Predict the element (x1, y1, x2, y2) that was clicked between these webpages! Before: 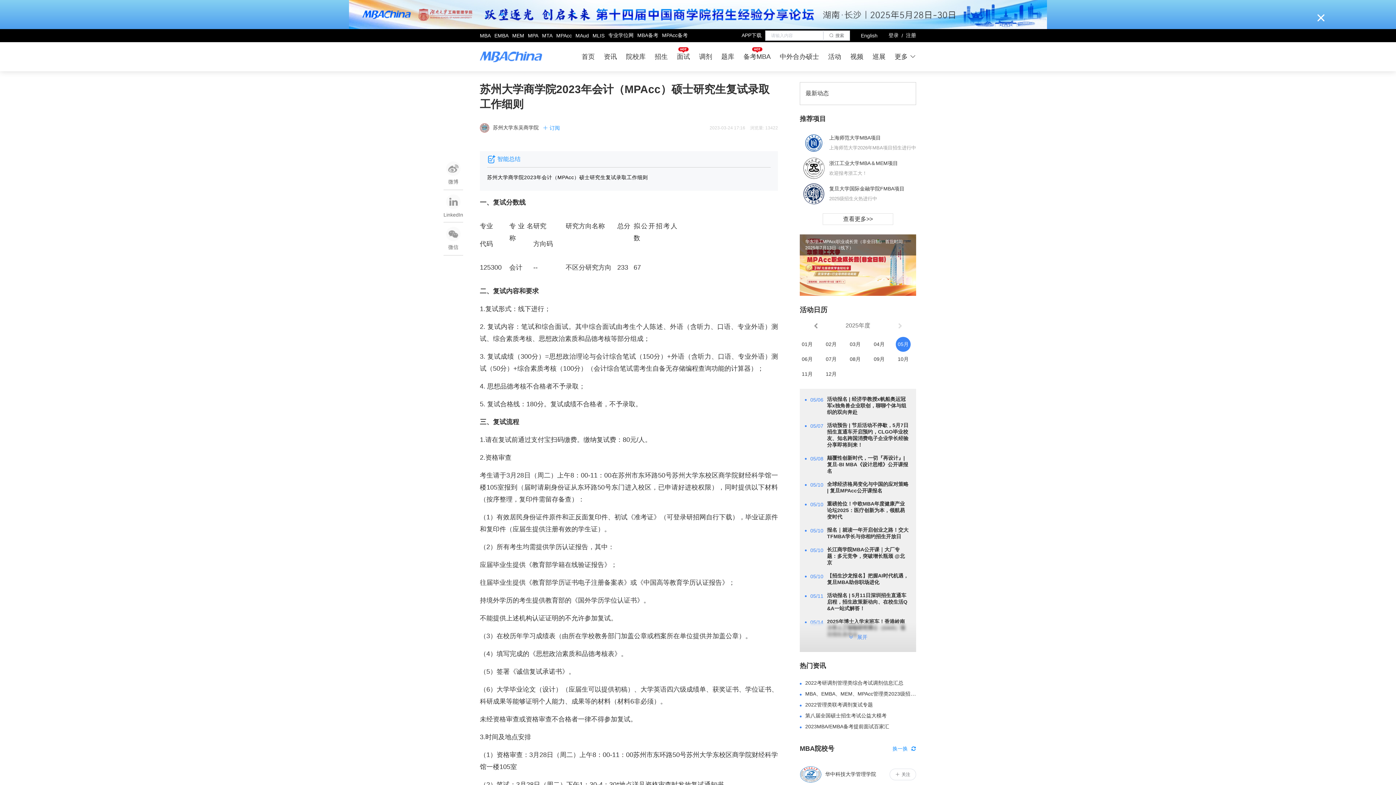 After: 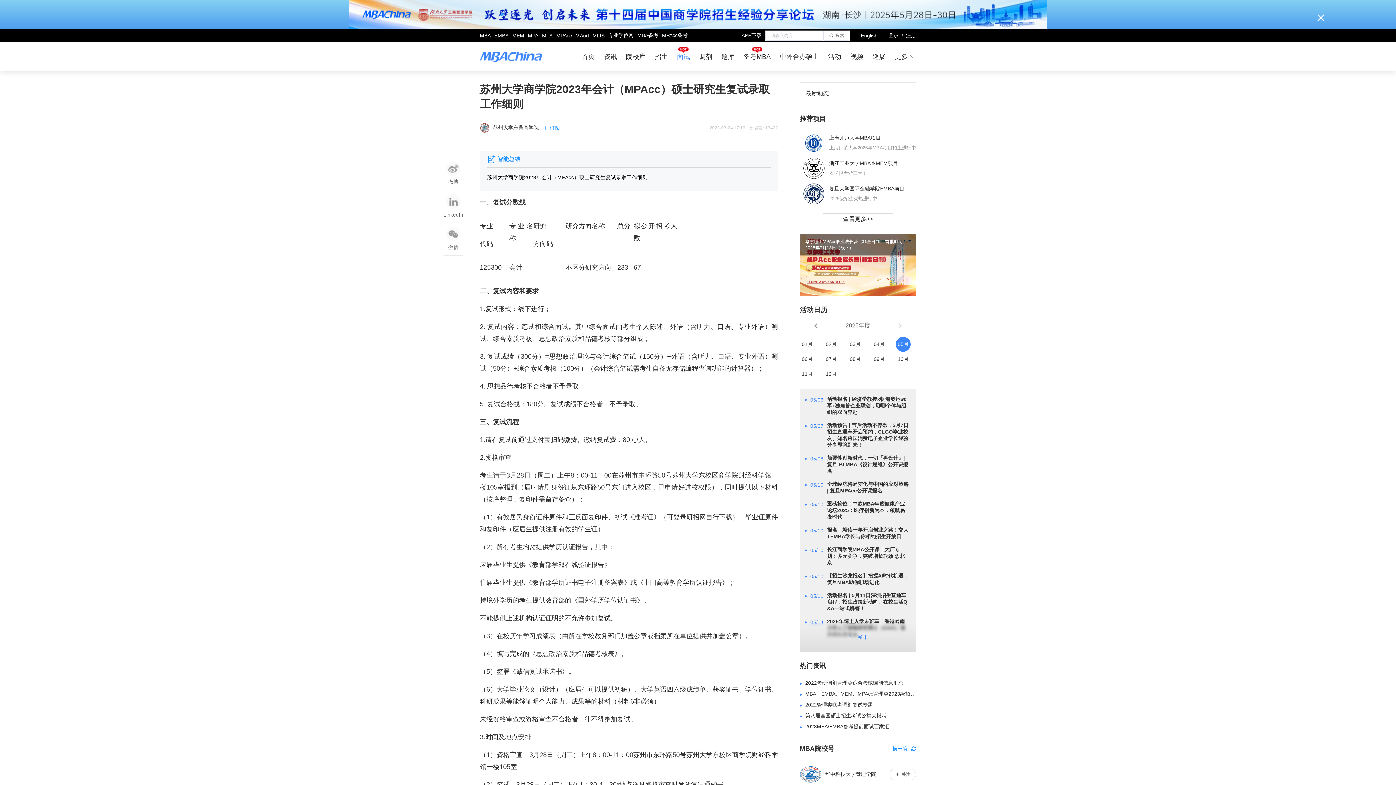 Action: bbox: (677, 53, 690, 60) label: 面试